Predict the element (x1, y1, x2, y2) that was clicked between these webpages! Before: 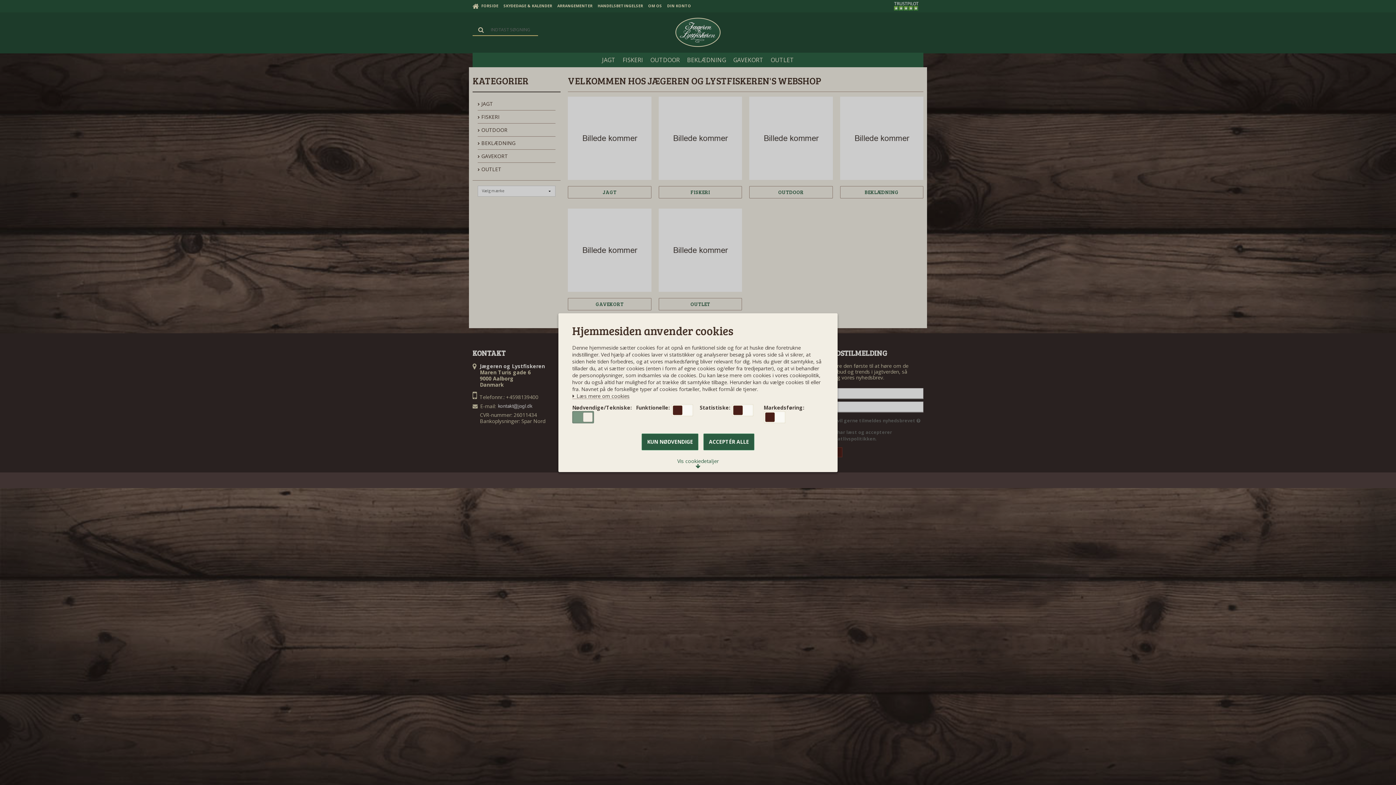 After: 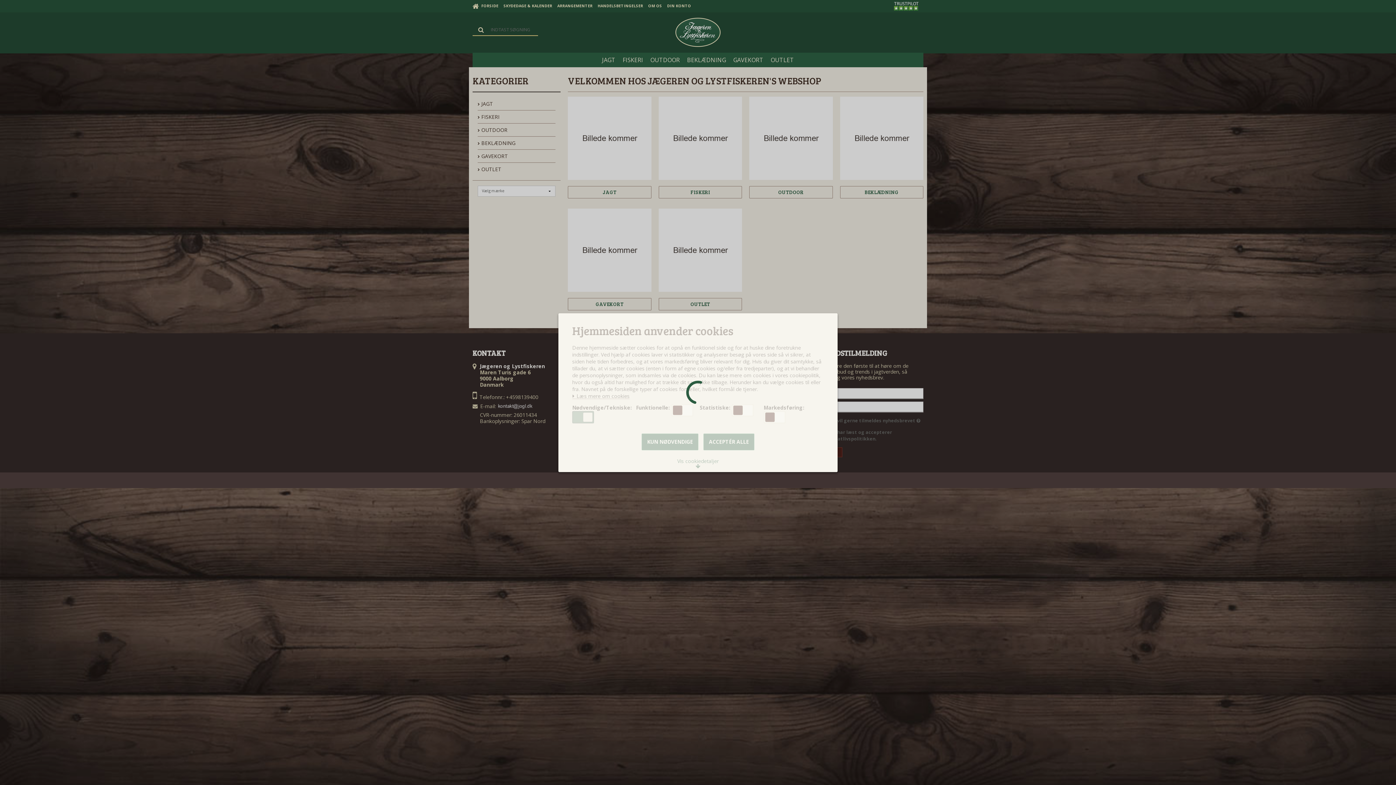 Action: bbox: (641, 433, 698, 450) label: KUN NØDVENDIGE